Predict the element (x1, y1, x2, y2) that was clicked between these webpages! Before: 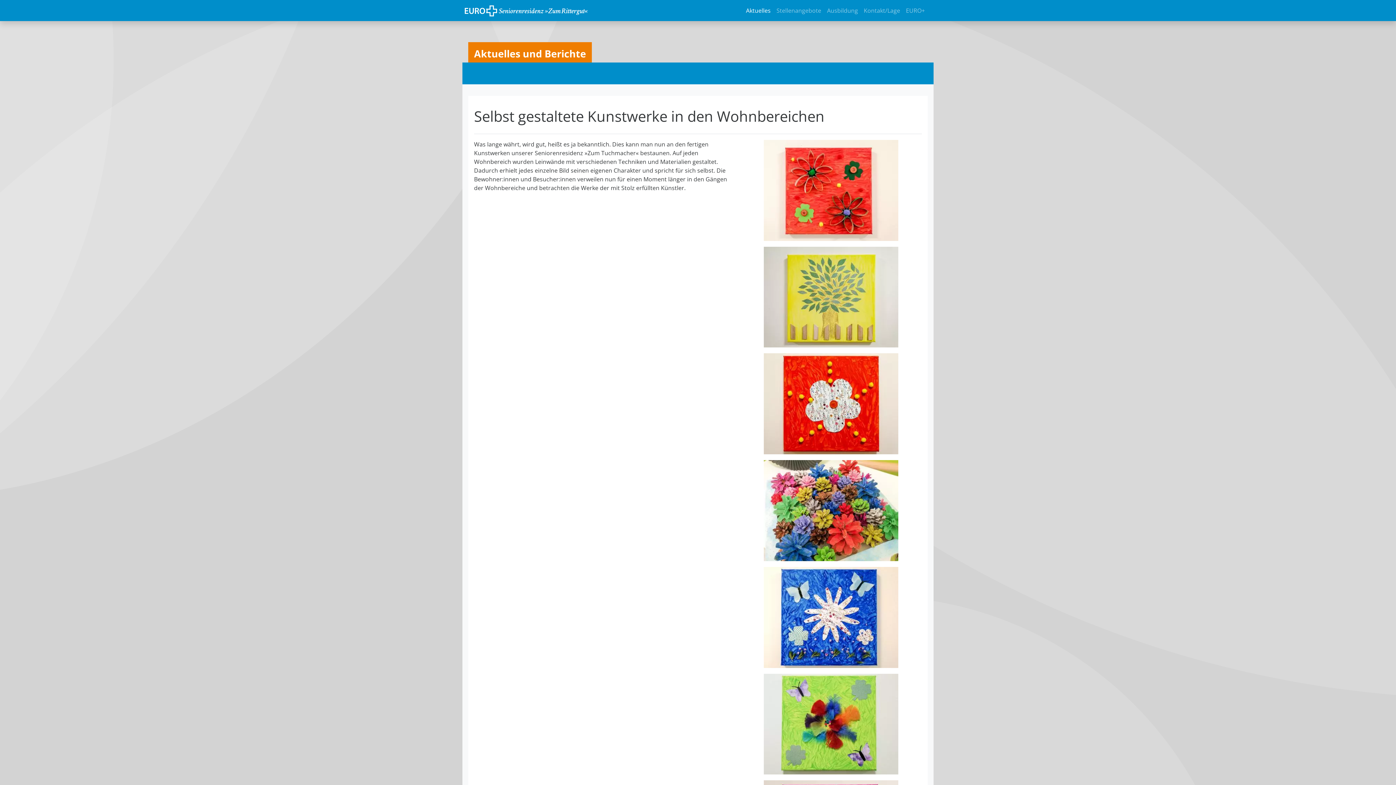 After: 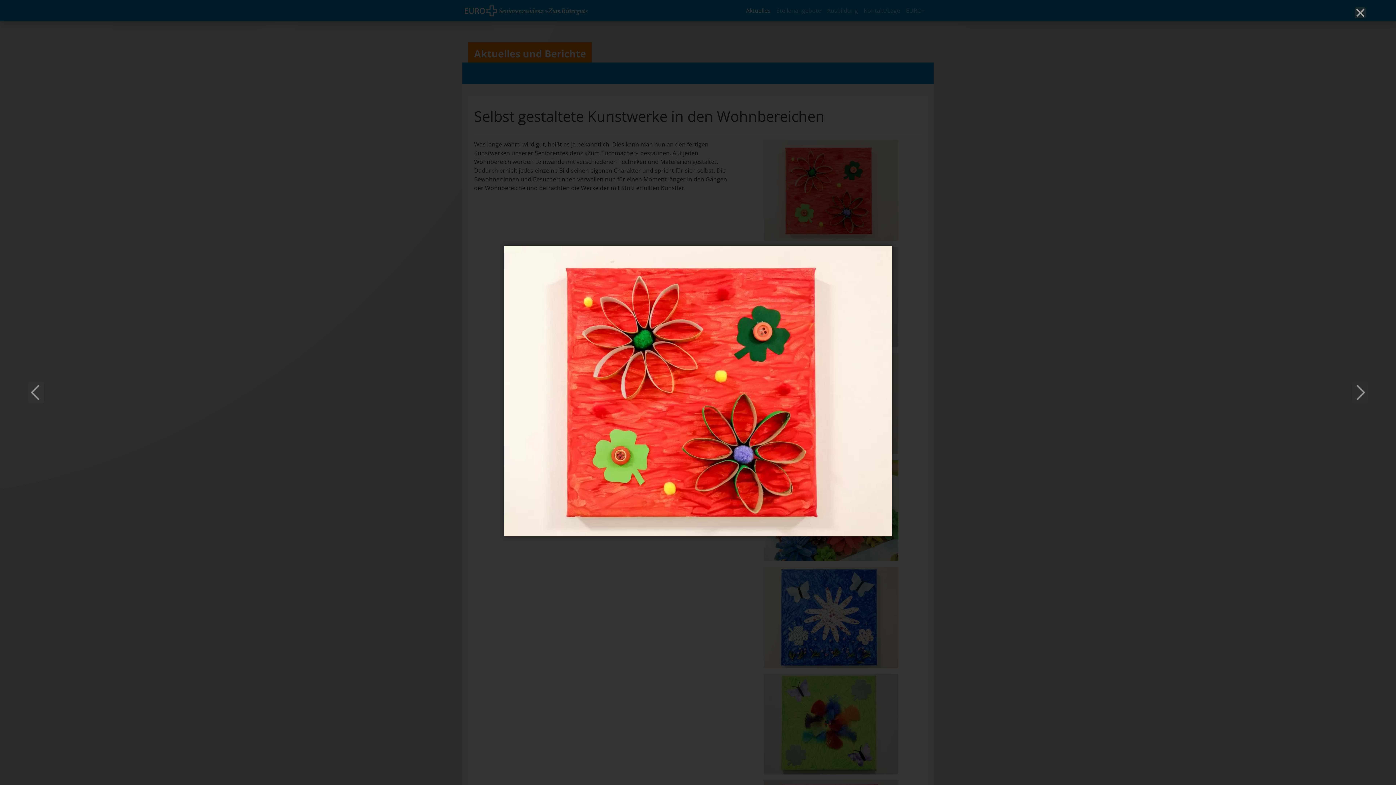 Action: bbox: (764, 185, 898, 193)